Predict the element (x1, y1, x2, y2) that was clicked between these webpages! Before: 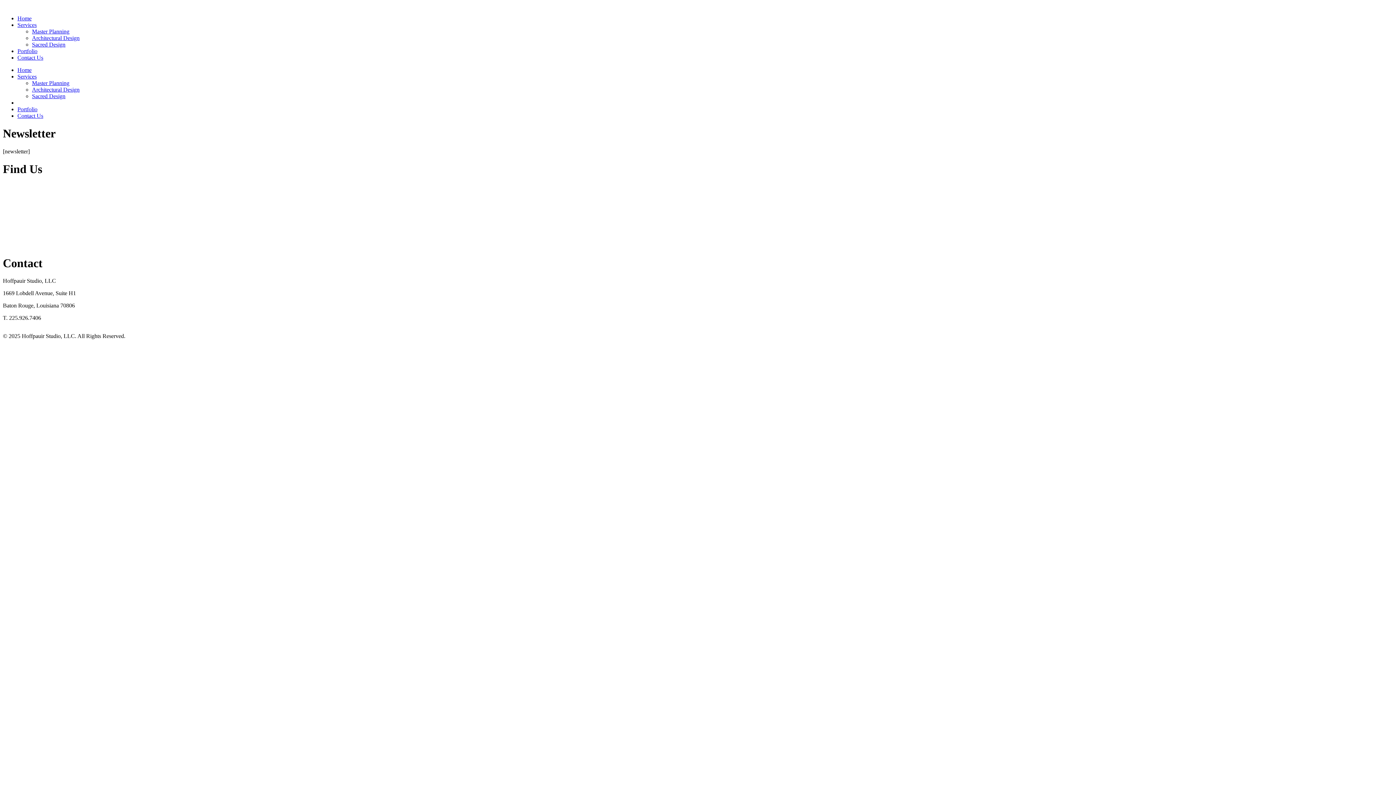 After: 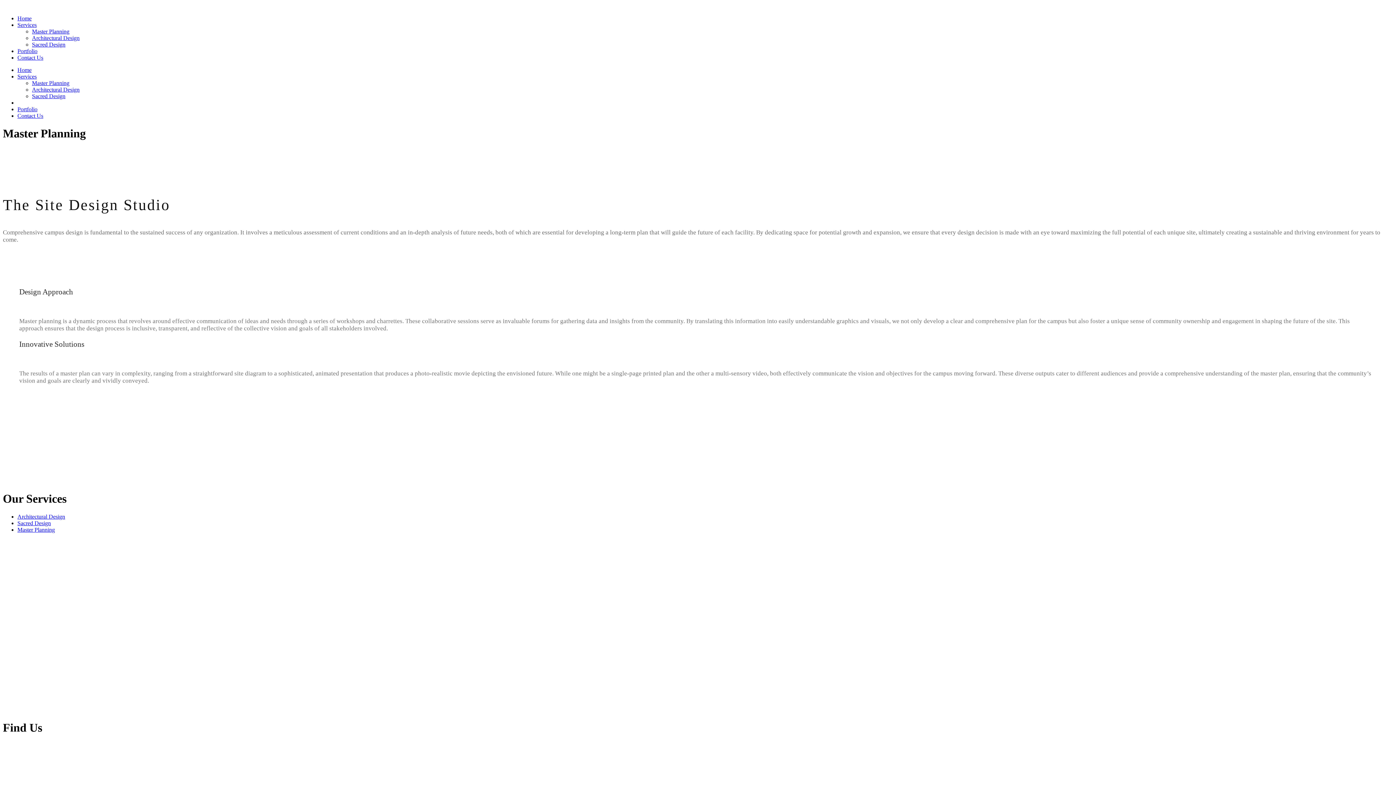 Action: bbox: (32, 80, 69, 86) label: Master Planning